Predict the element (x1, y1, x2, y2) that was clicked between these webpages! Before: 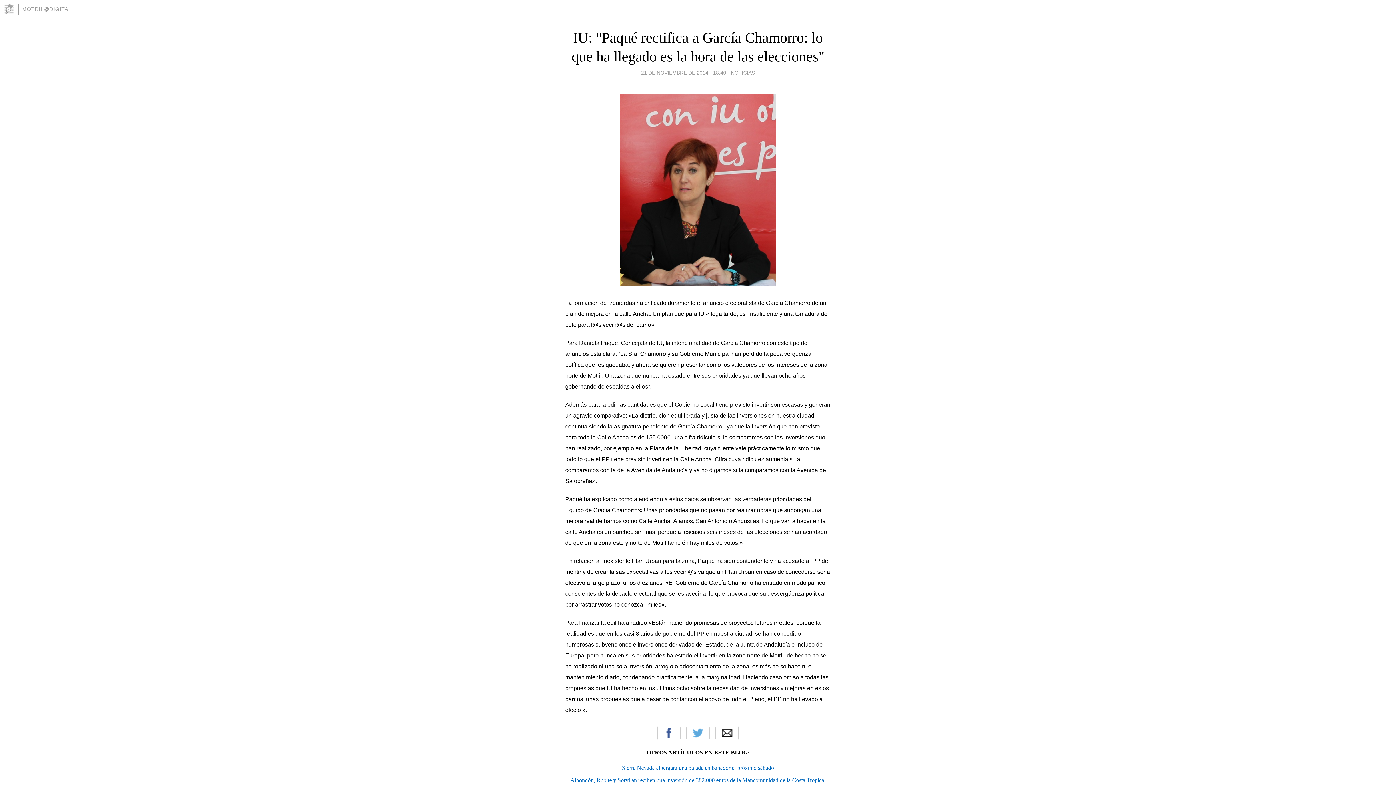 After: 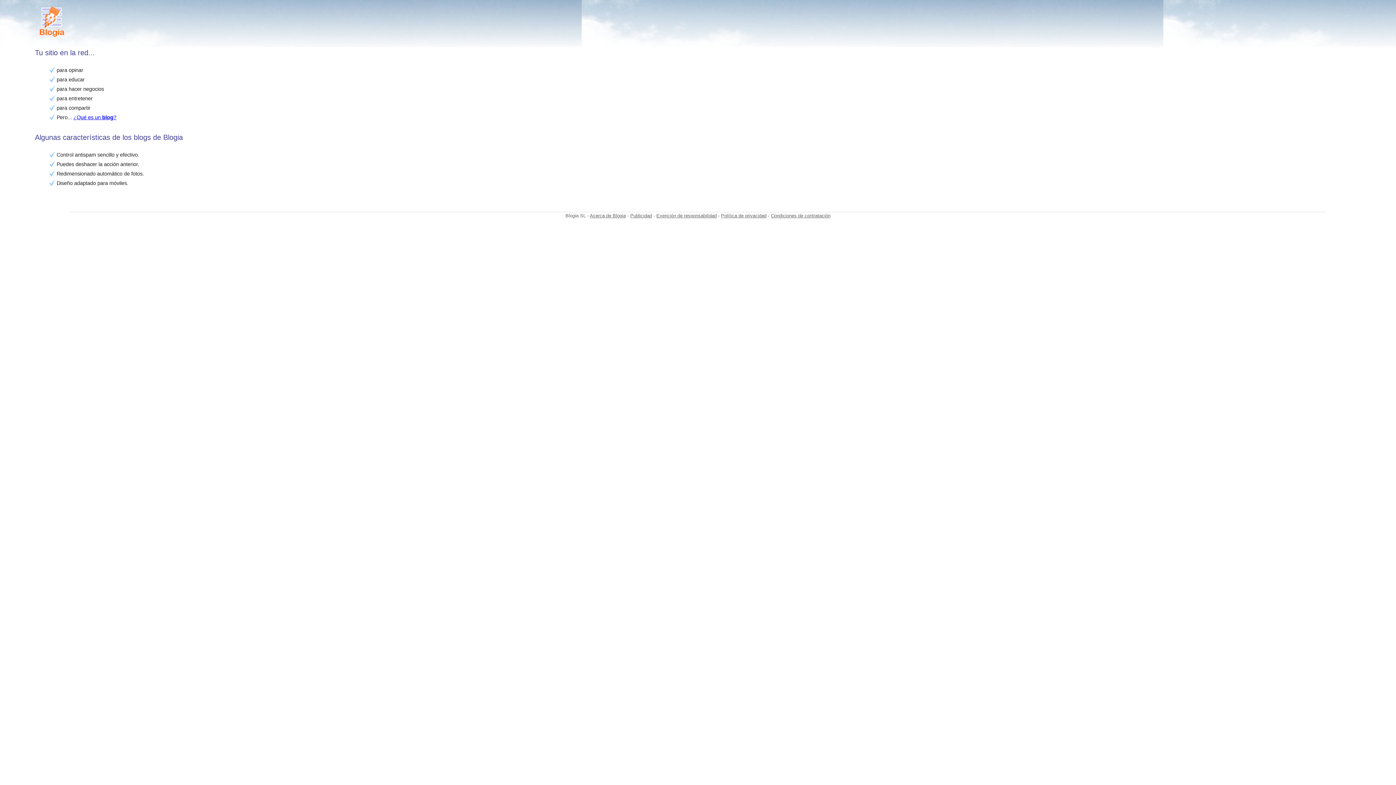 Action: bbox: (3, 3, 18, 14)